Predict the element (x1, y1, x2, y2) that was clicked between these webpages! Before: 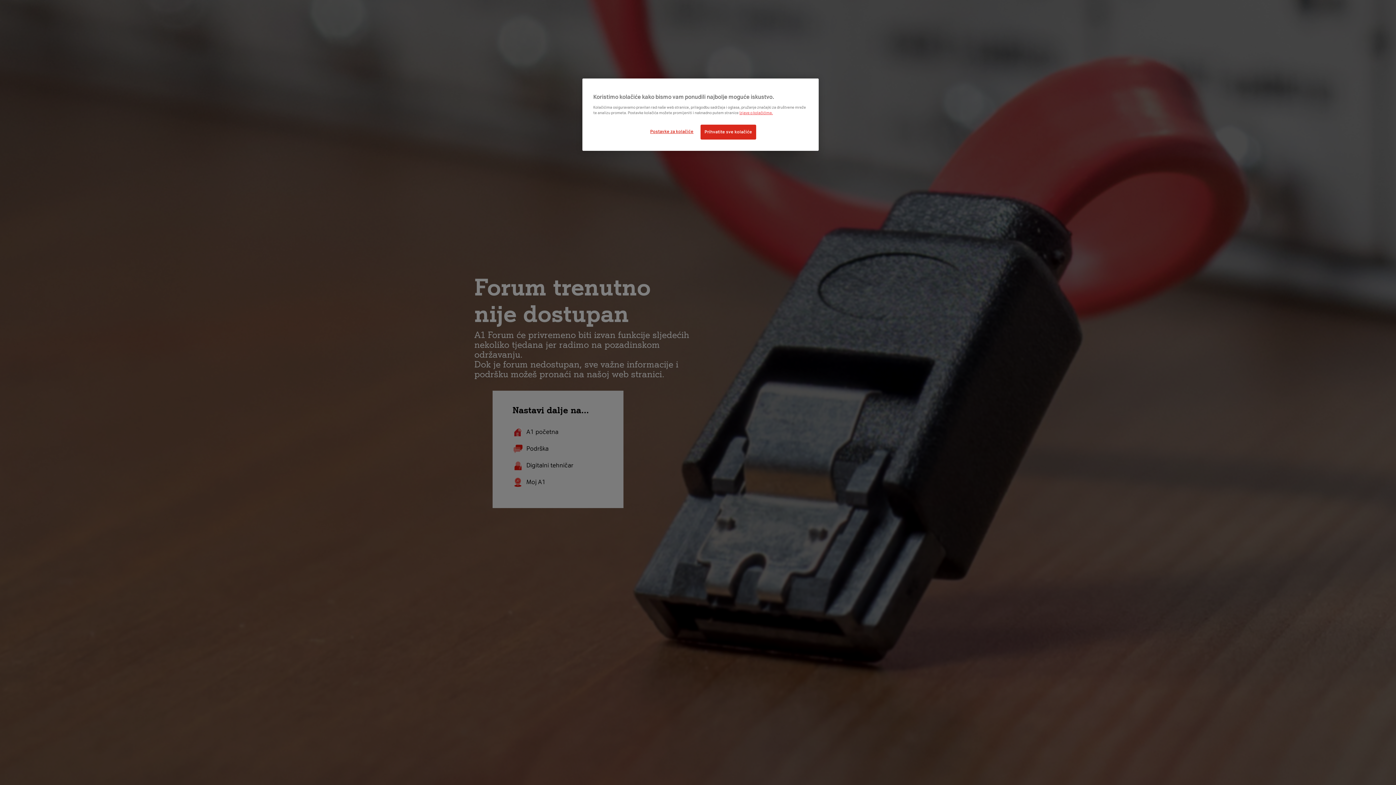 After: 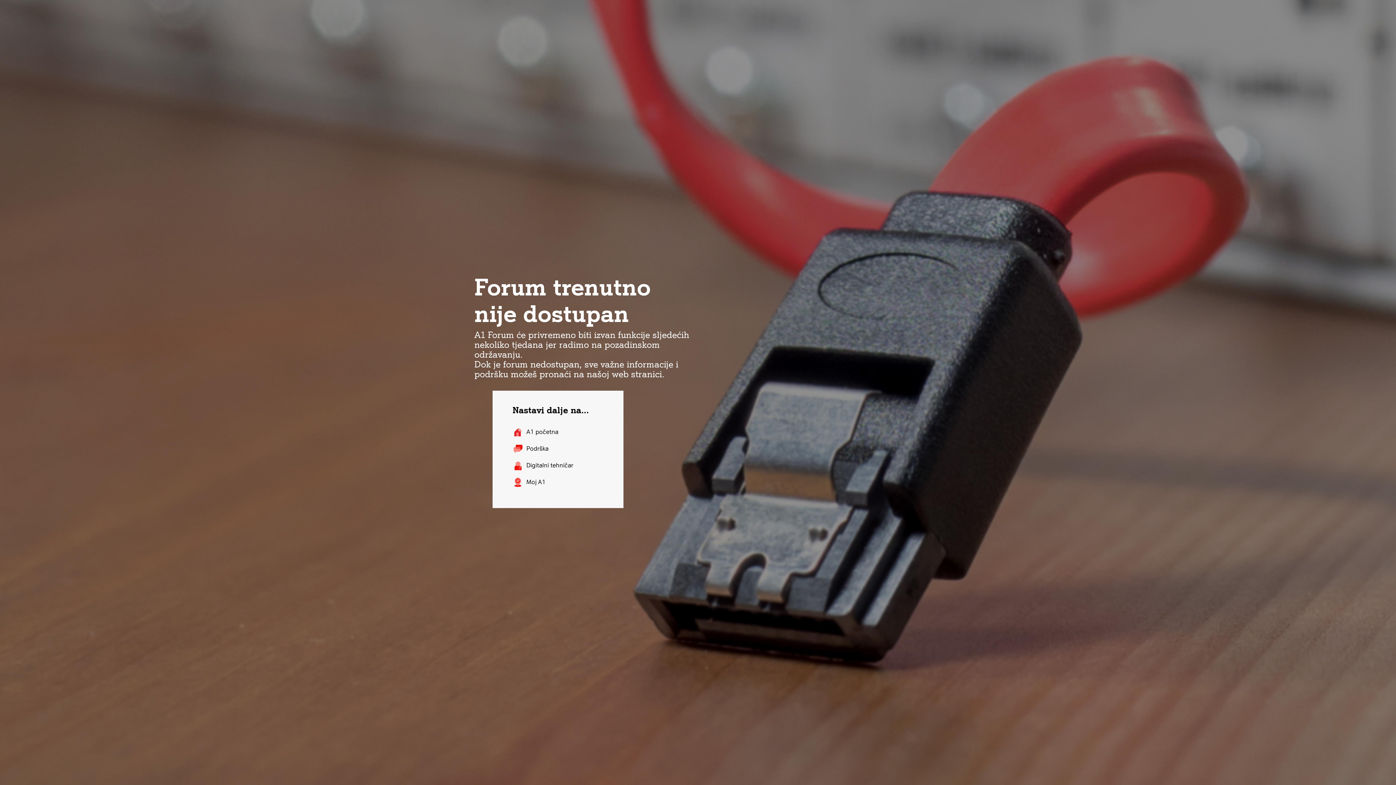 Action: label: Prihvatite sve kolačiće bbox: (700, 124, 756, 139)